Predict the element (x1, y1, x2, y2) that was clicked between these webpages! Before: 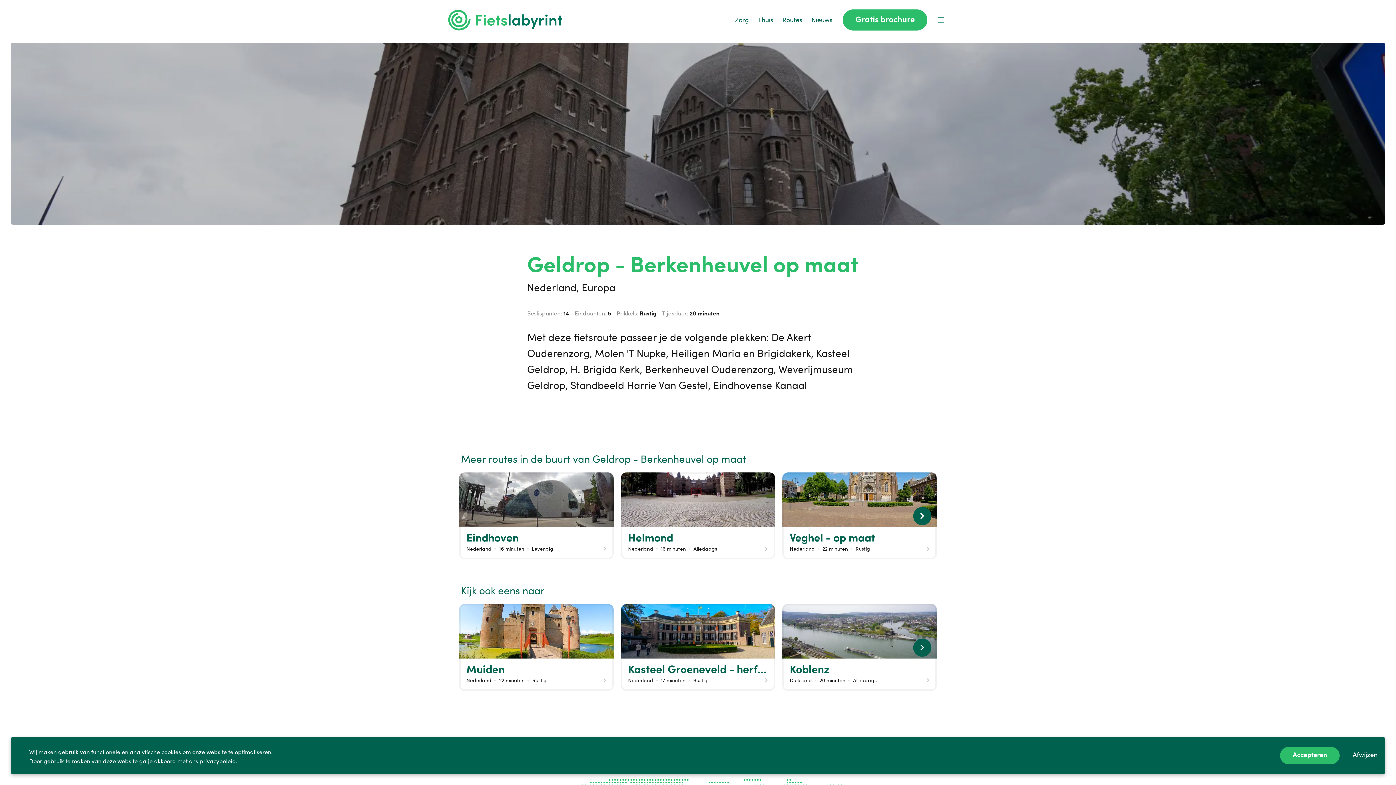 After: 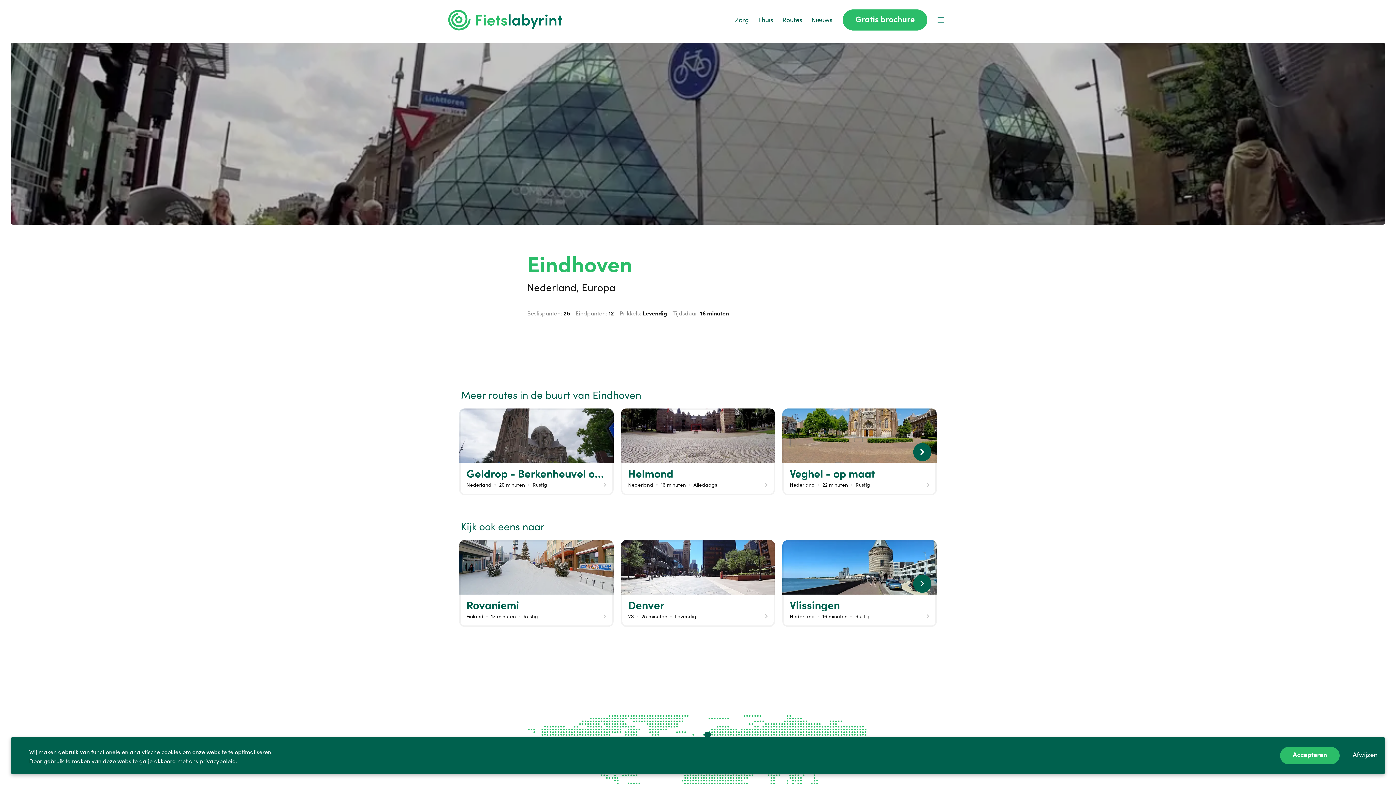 Action: bbox: (459, 472, 613, 559) label: Eindhoven
Nederland
16 minuten
Levendig